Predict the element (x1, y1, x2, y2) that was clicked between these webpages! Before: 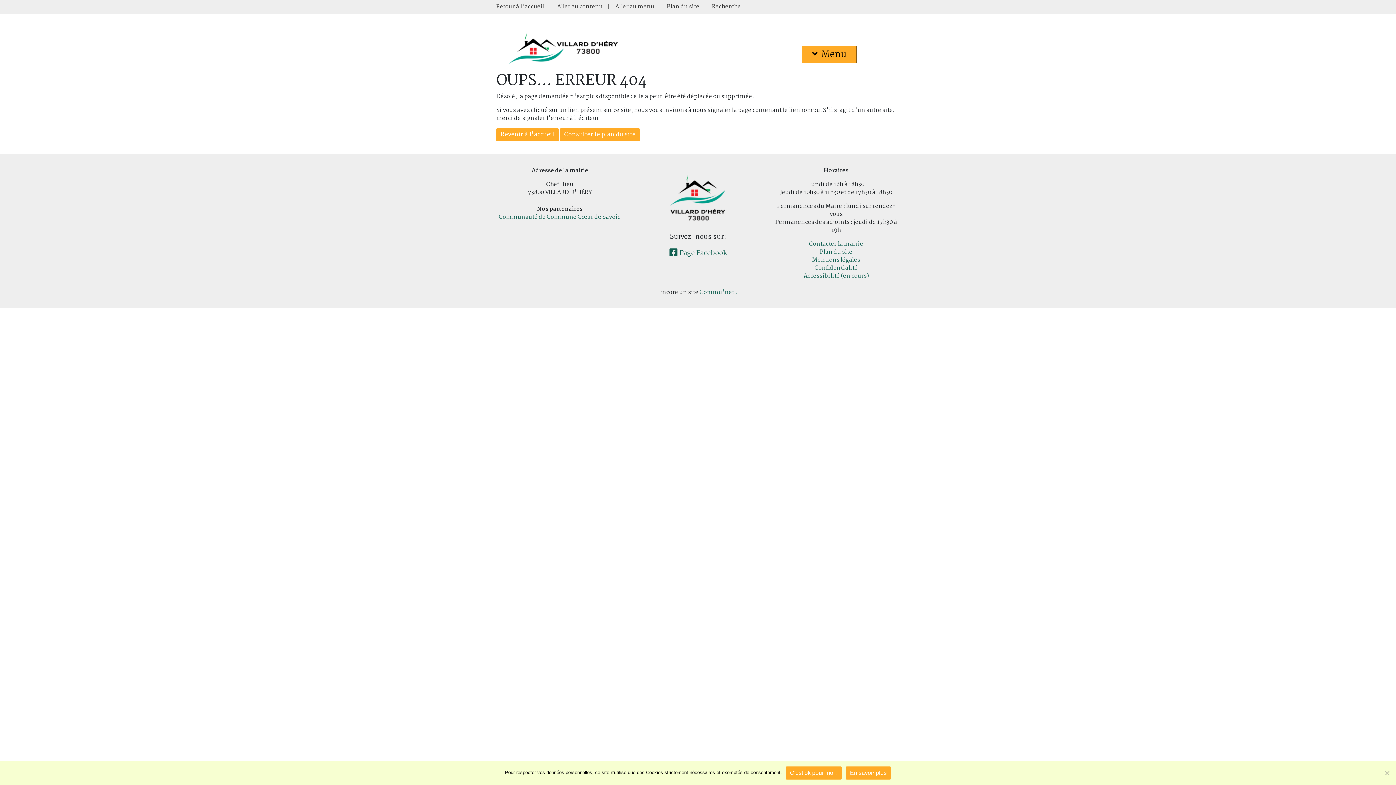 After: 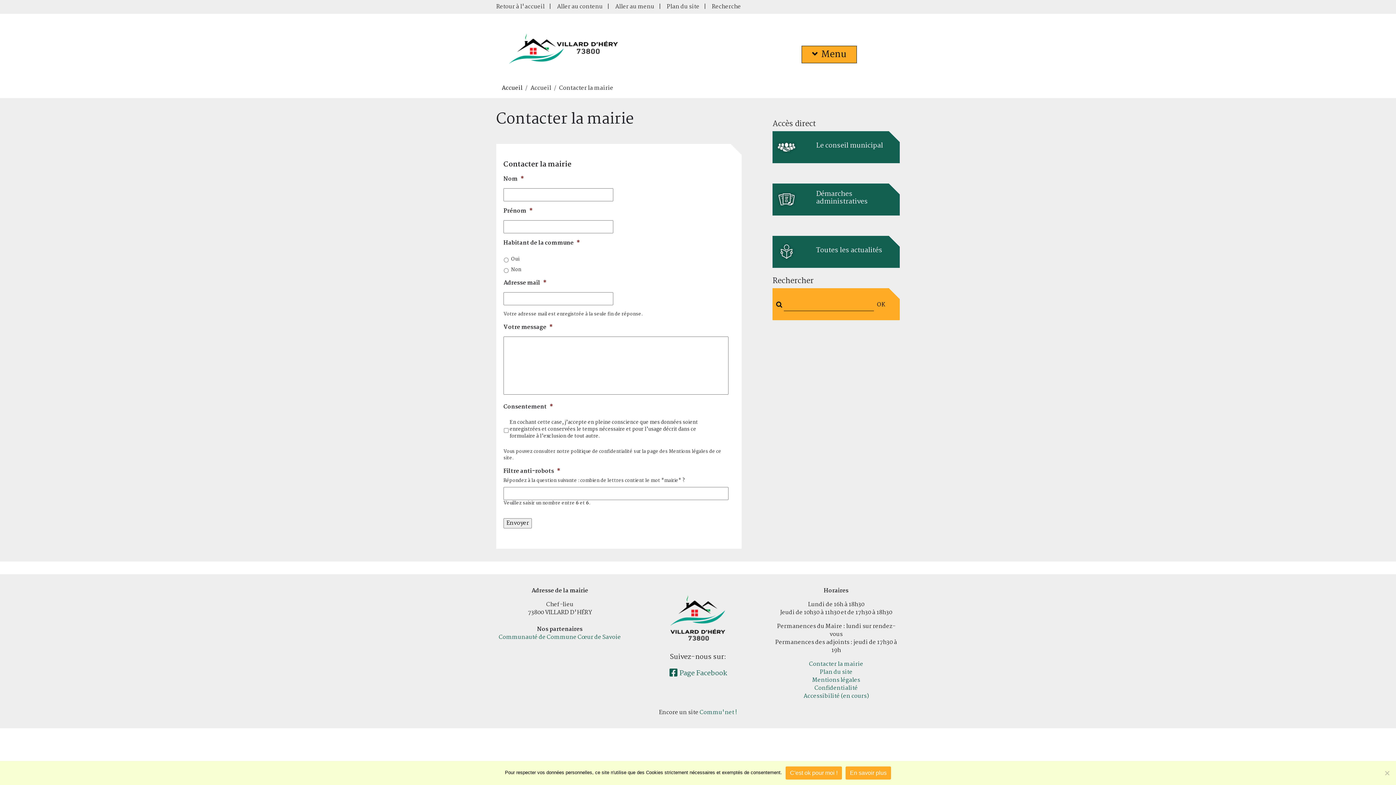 Action: bbox: (809, 239, 863, 248) label: Contacter la mairie